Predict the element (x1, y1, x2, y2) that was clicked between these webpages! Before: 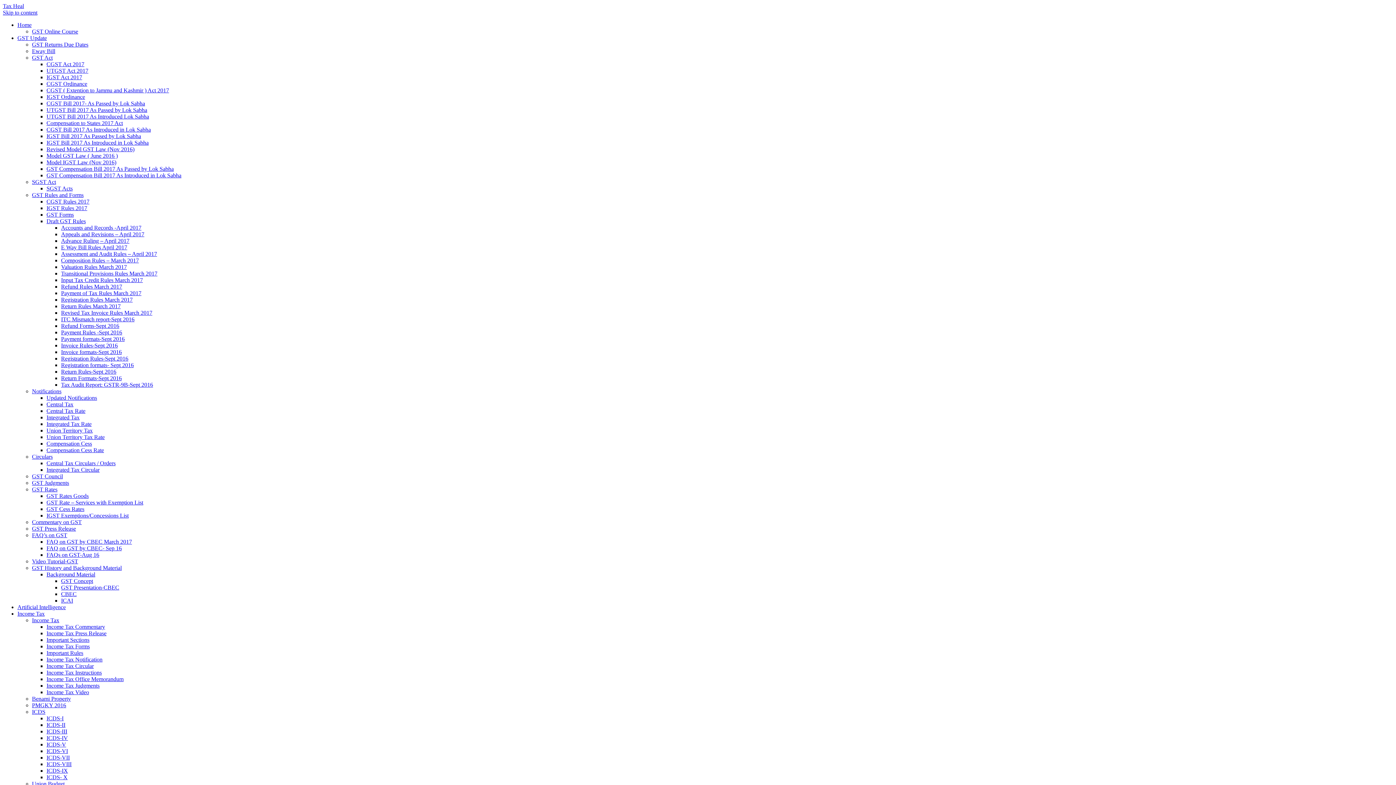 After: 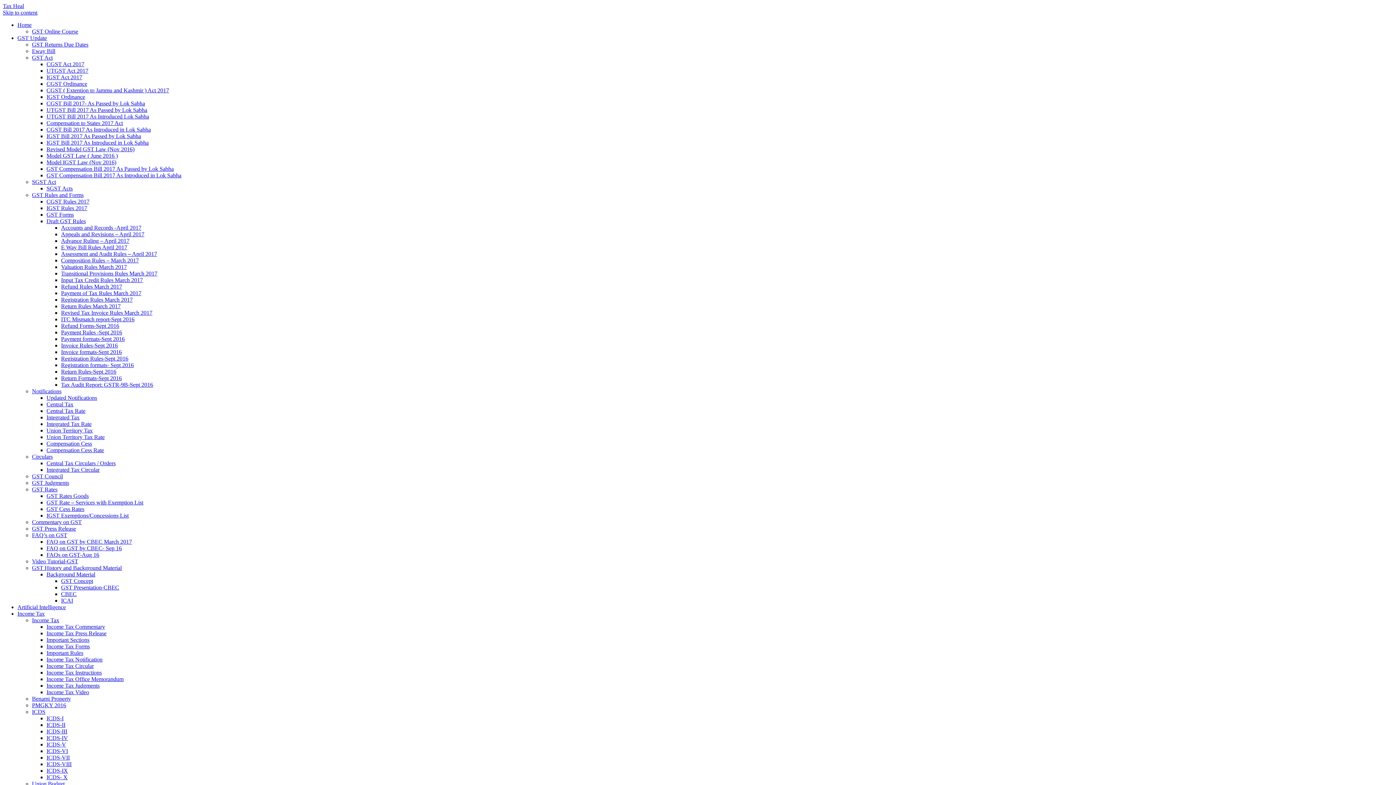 Action: label: ICDS-I bbox: (46, 715, 63, 721)